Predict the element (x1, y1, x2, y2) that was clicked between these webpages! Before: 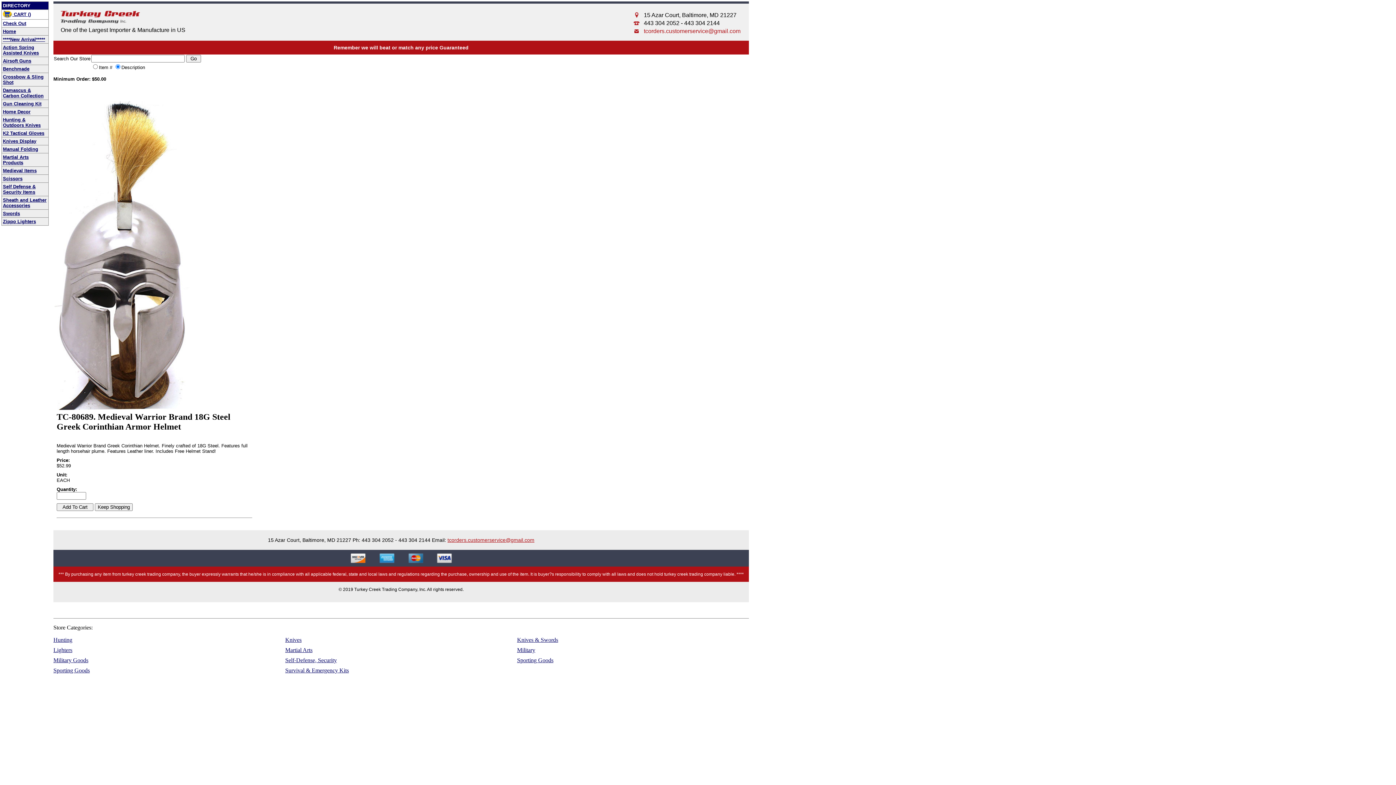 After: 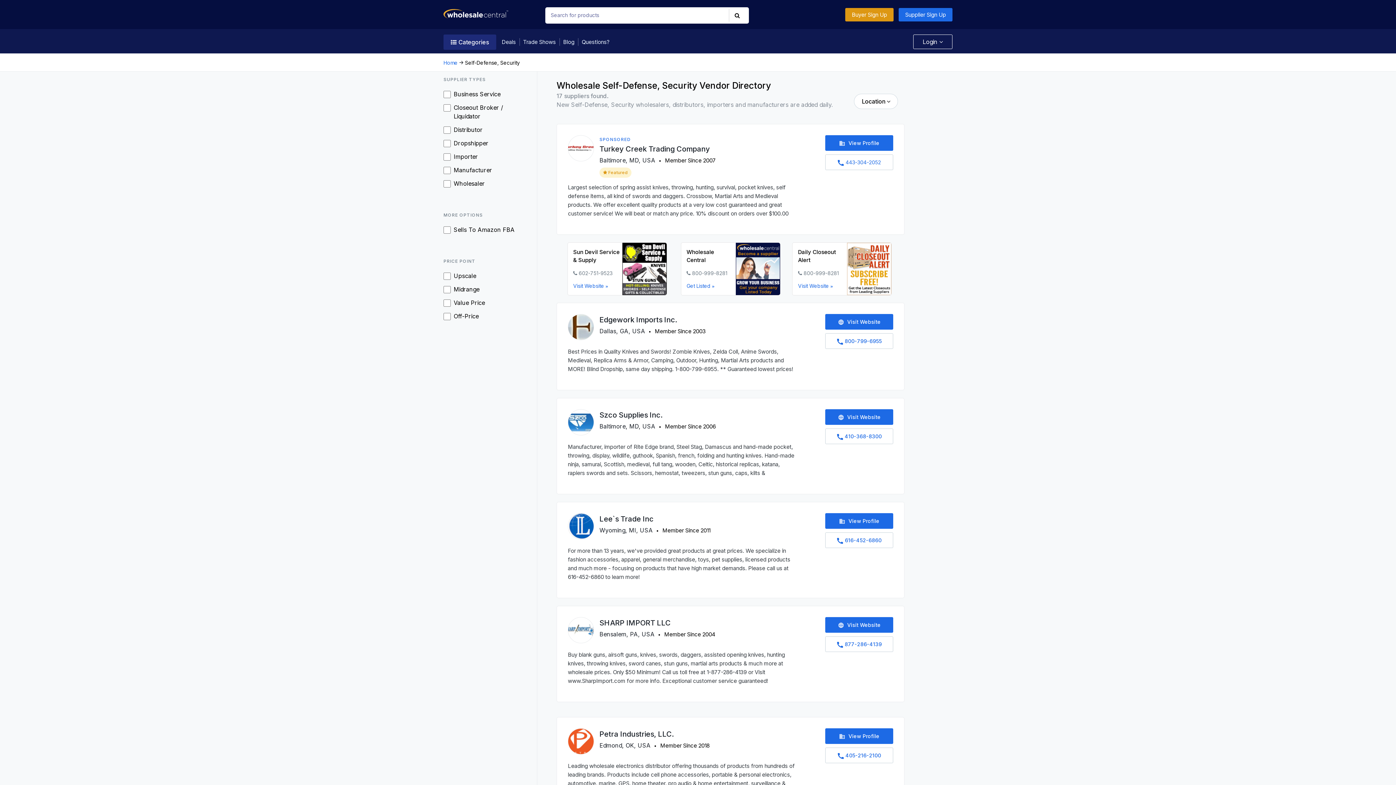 Action: label: Self-Defense, Security bbox: (285, 657, 336, 663)